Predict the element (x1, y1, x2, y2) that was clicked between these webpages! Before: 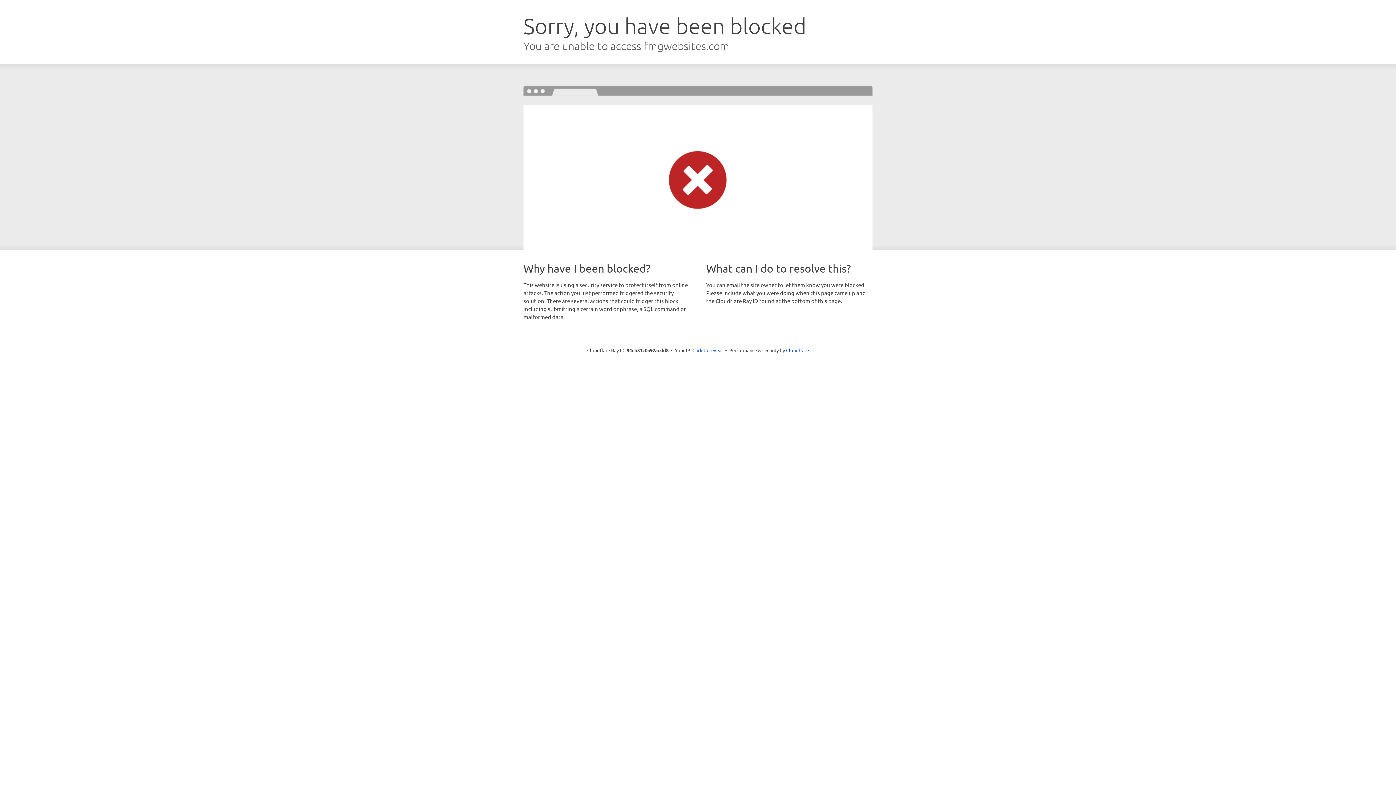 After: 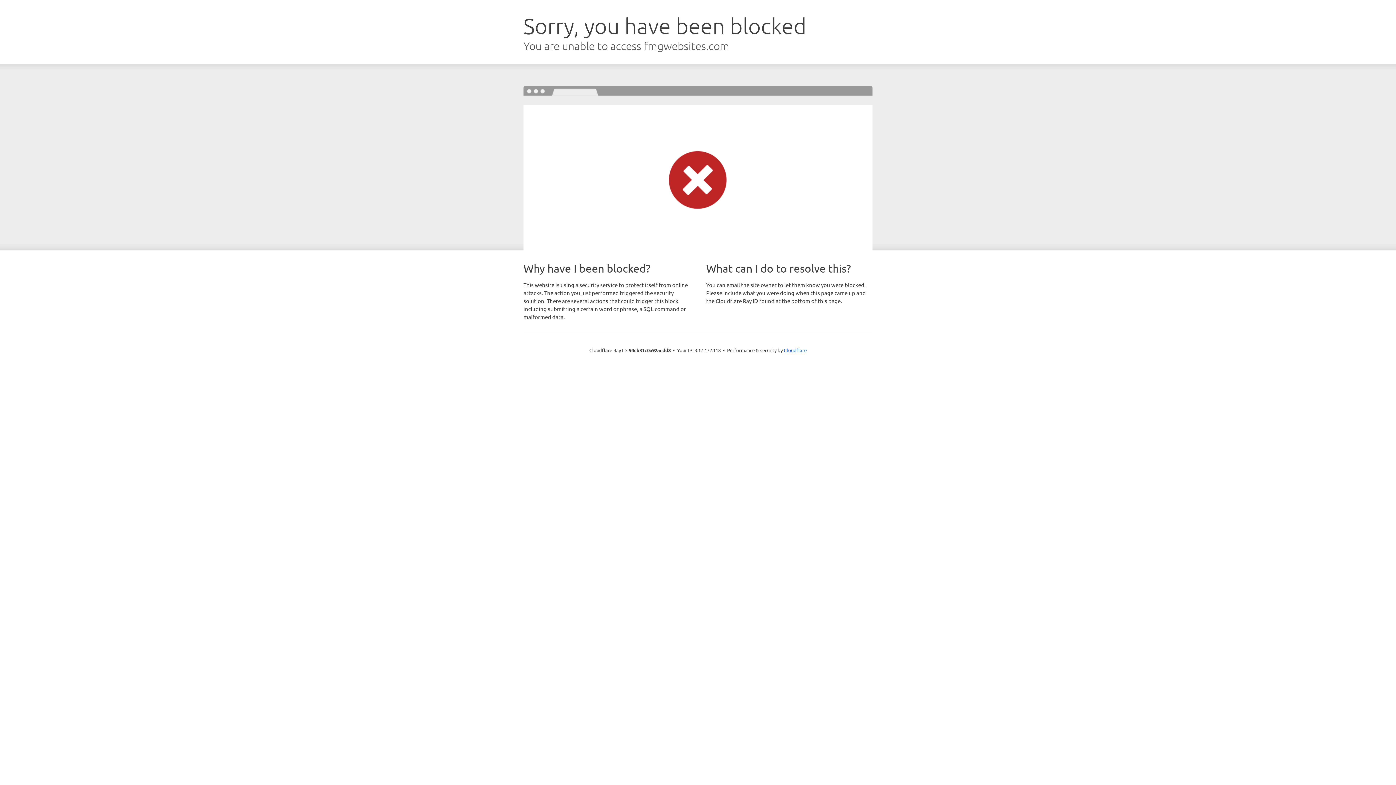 Action: bbox: (692, 346, 723, 353) label: Click to reveal